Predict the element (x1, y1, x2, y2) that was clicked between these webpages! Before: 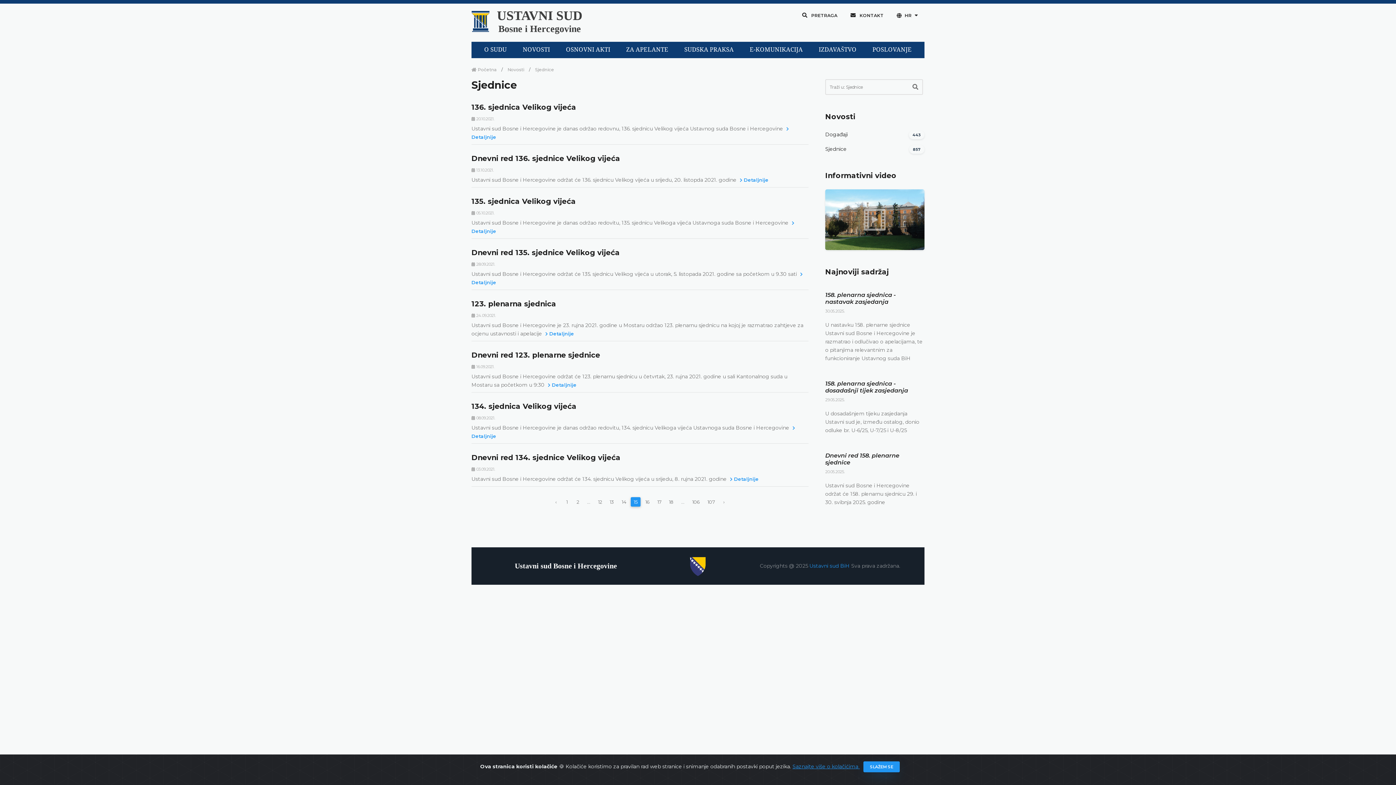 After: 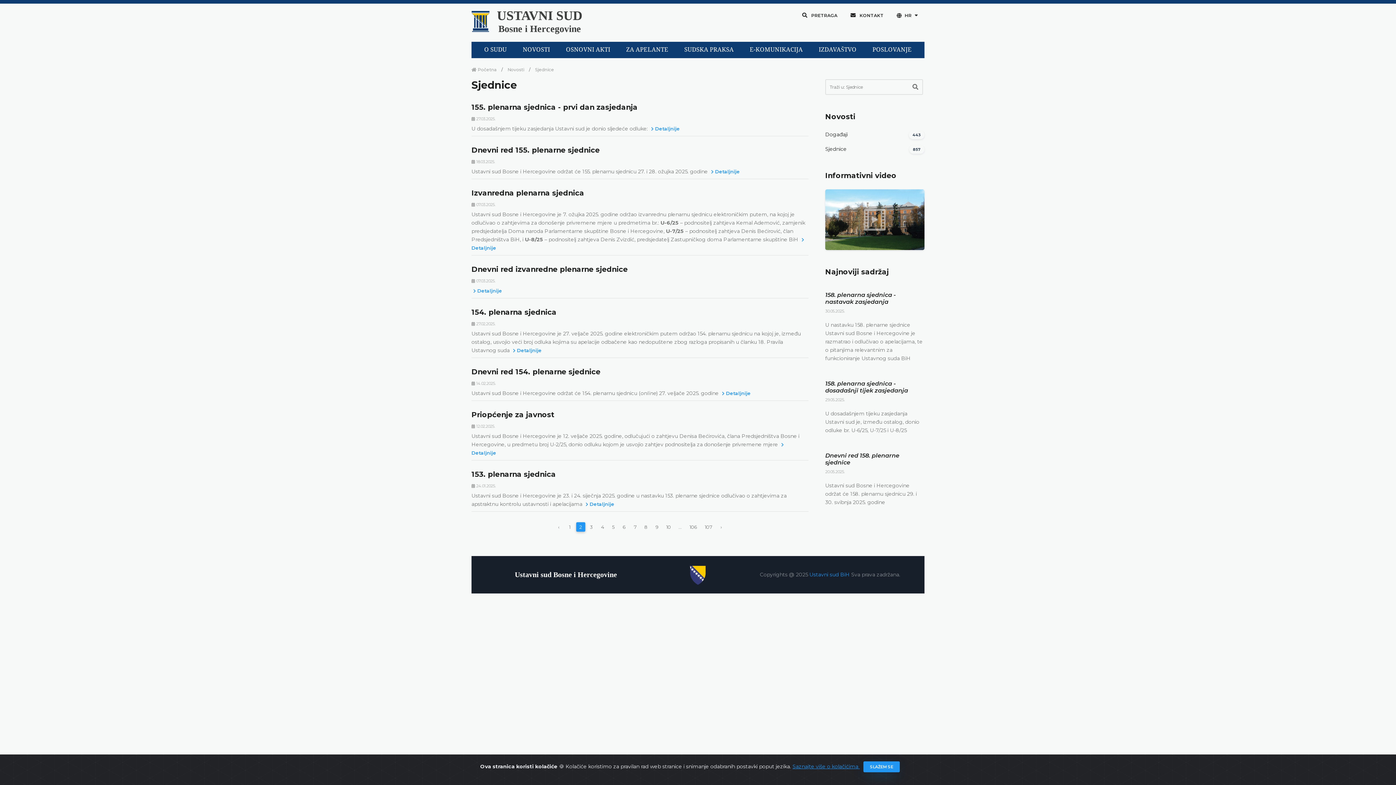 Action: label: 2 bbox: (573, 497, 582, 506)